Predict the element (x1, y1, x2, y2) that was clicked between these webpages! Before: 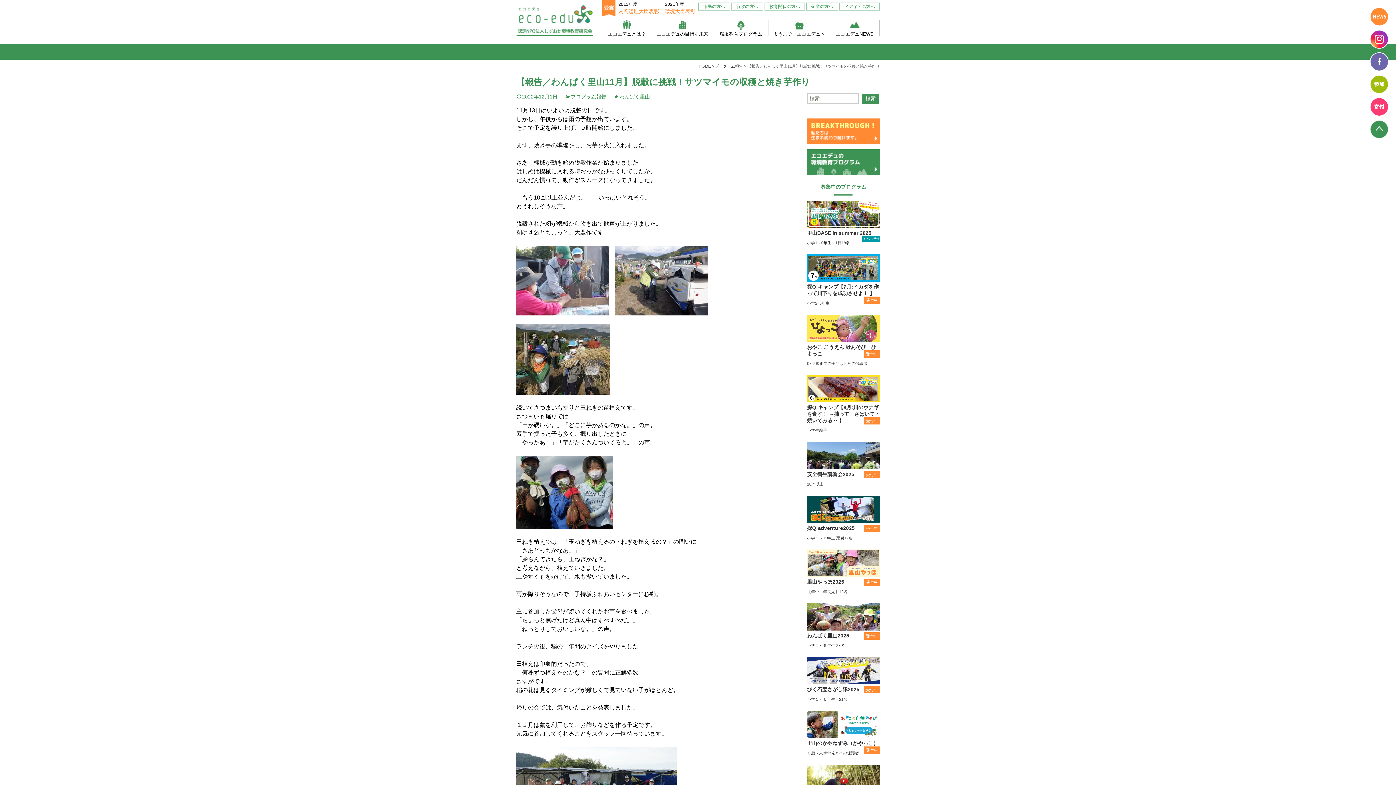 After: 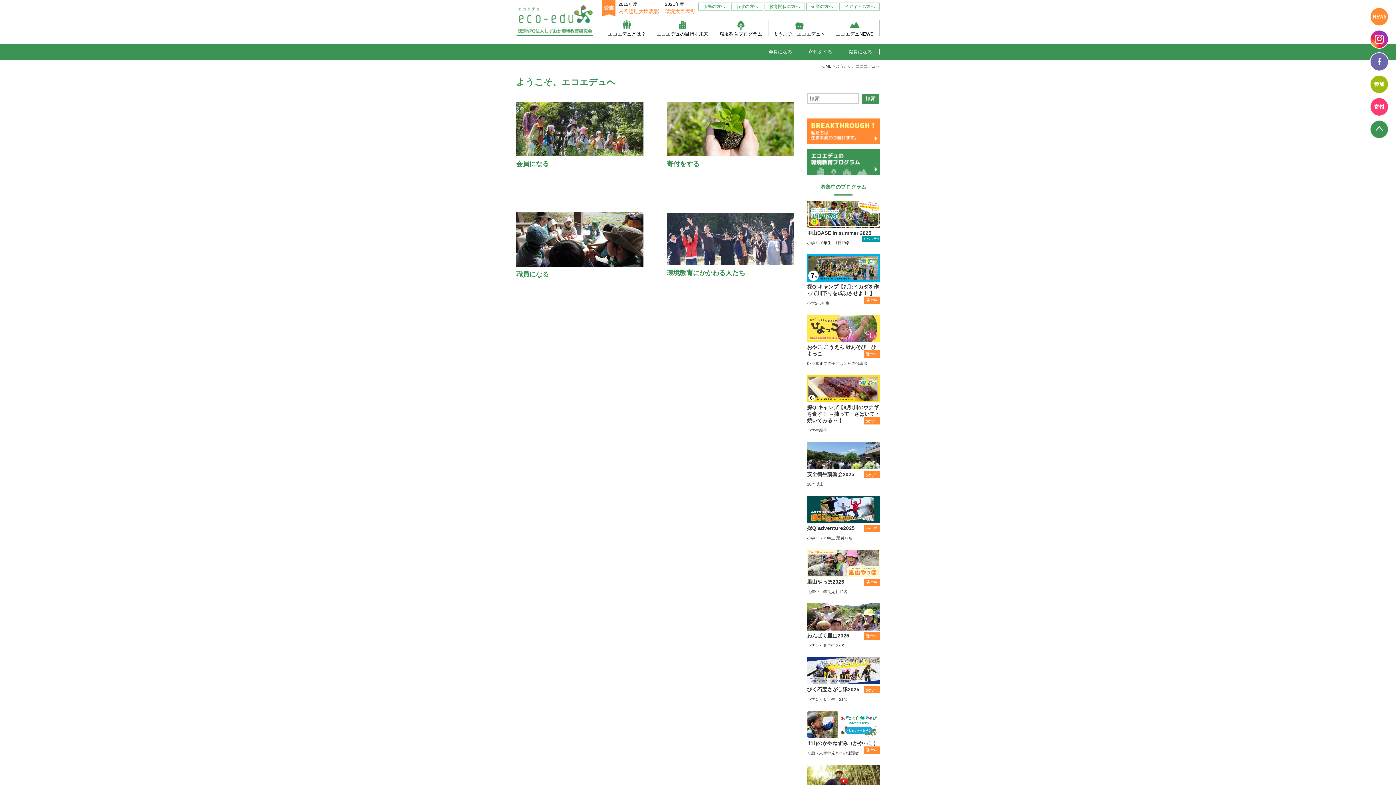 Action: bbox: (769, 20, 829, 36) label: ようこそ、エコエデュへ